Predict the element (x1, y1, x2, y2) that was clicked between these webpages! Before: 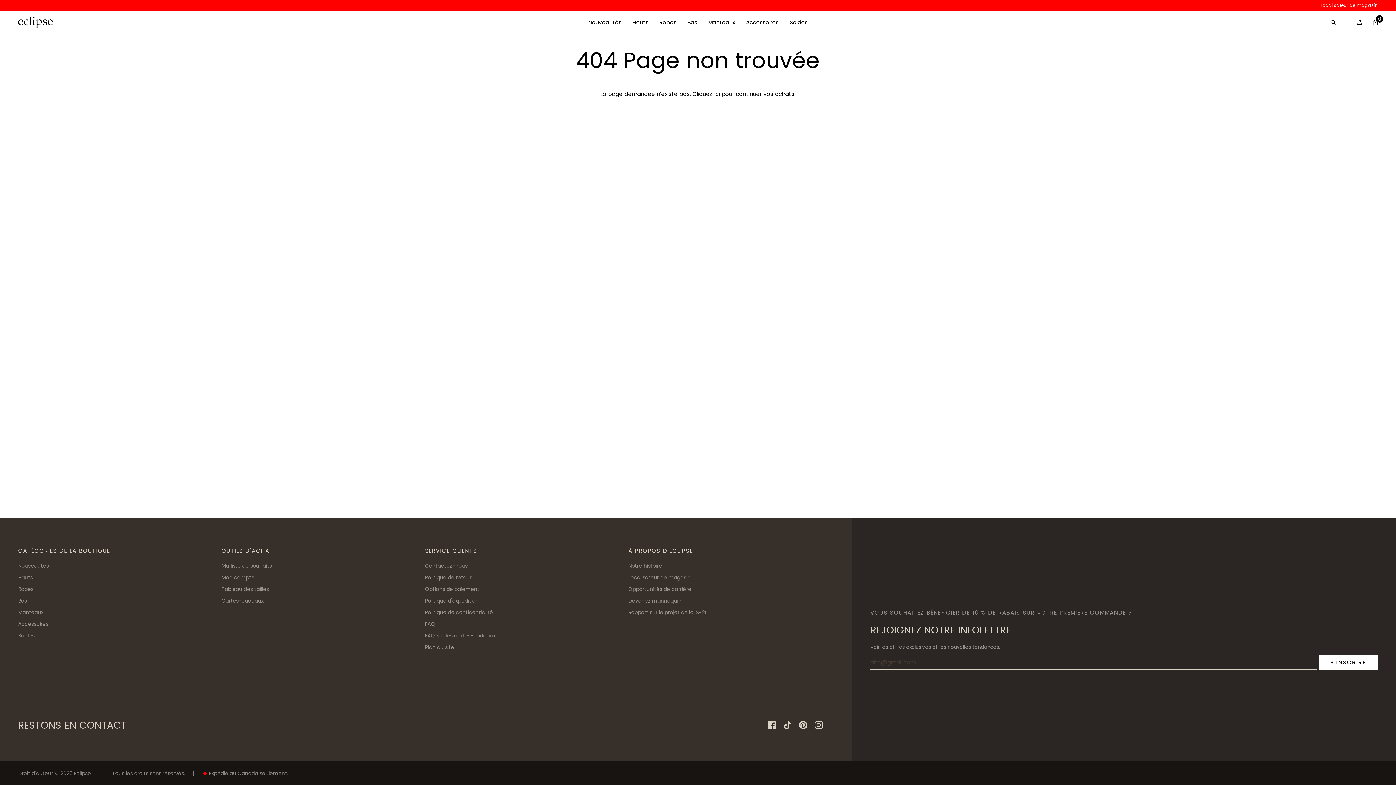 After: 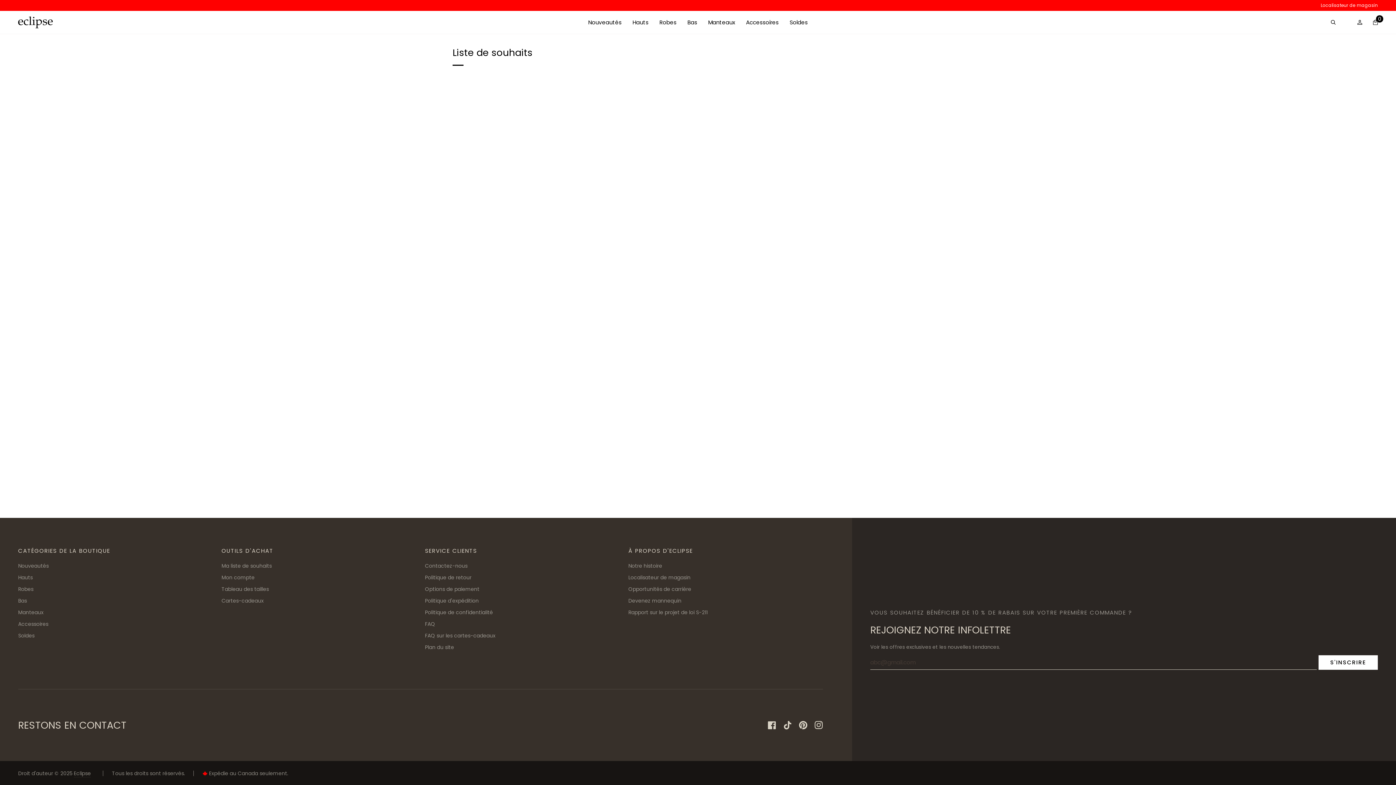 Action: label: Ma liste de souhaits bbox: (221, 562, 271, 569)